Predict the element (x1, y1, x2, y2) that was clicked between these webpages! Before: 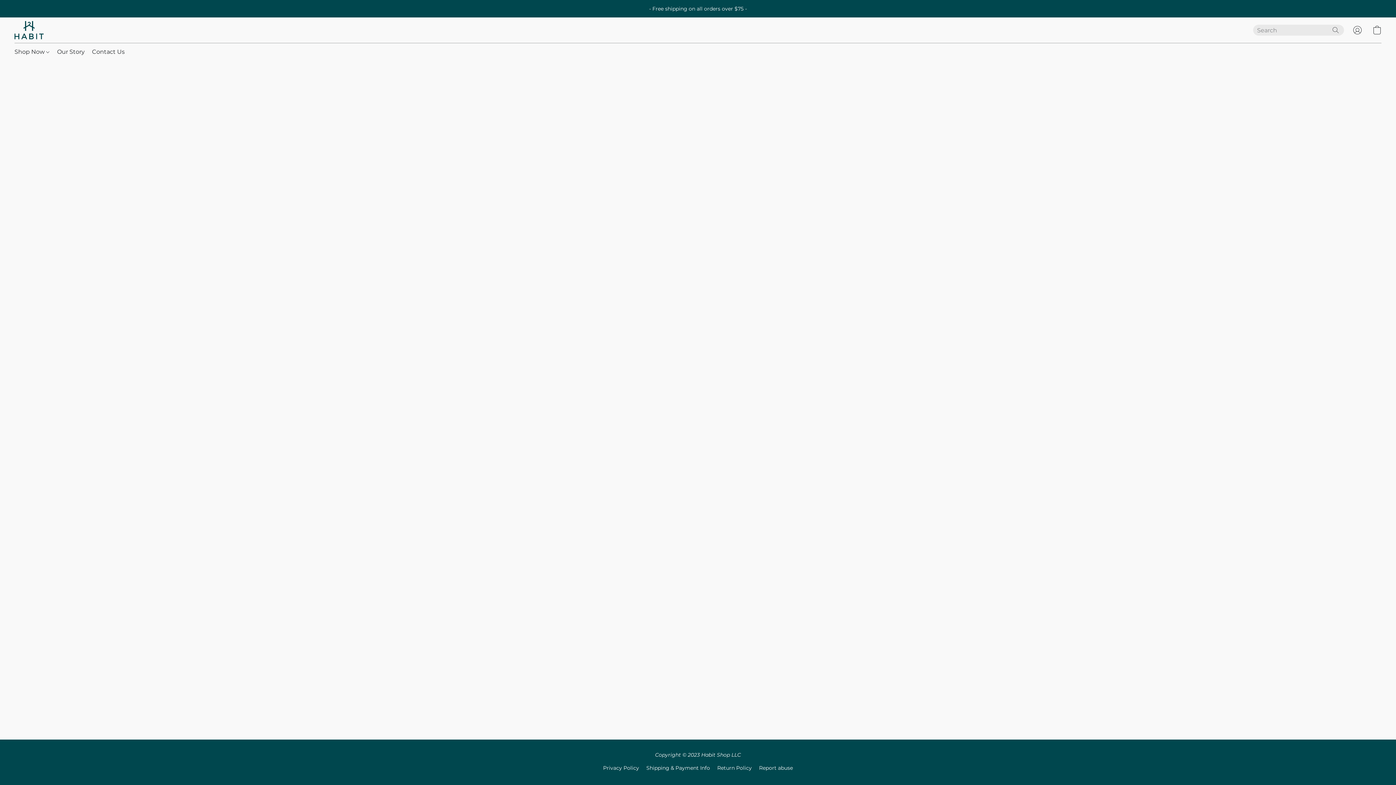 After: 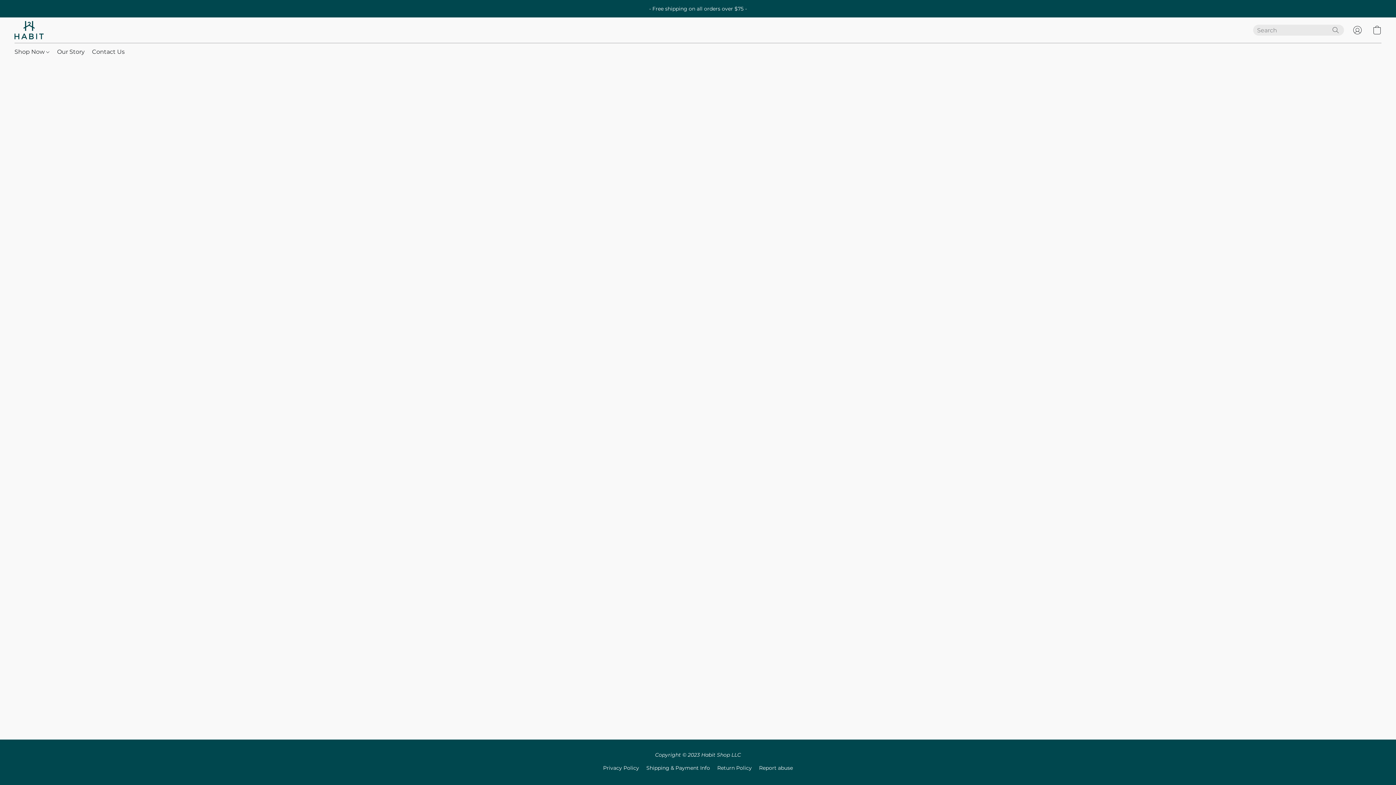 Action: label: Privacy Policy bbox: (603, 764, 639, 772)